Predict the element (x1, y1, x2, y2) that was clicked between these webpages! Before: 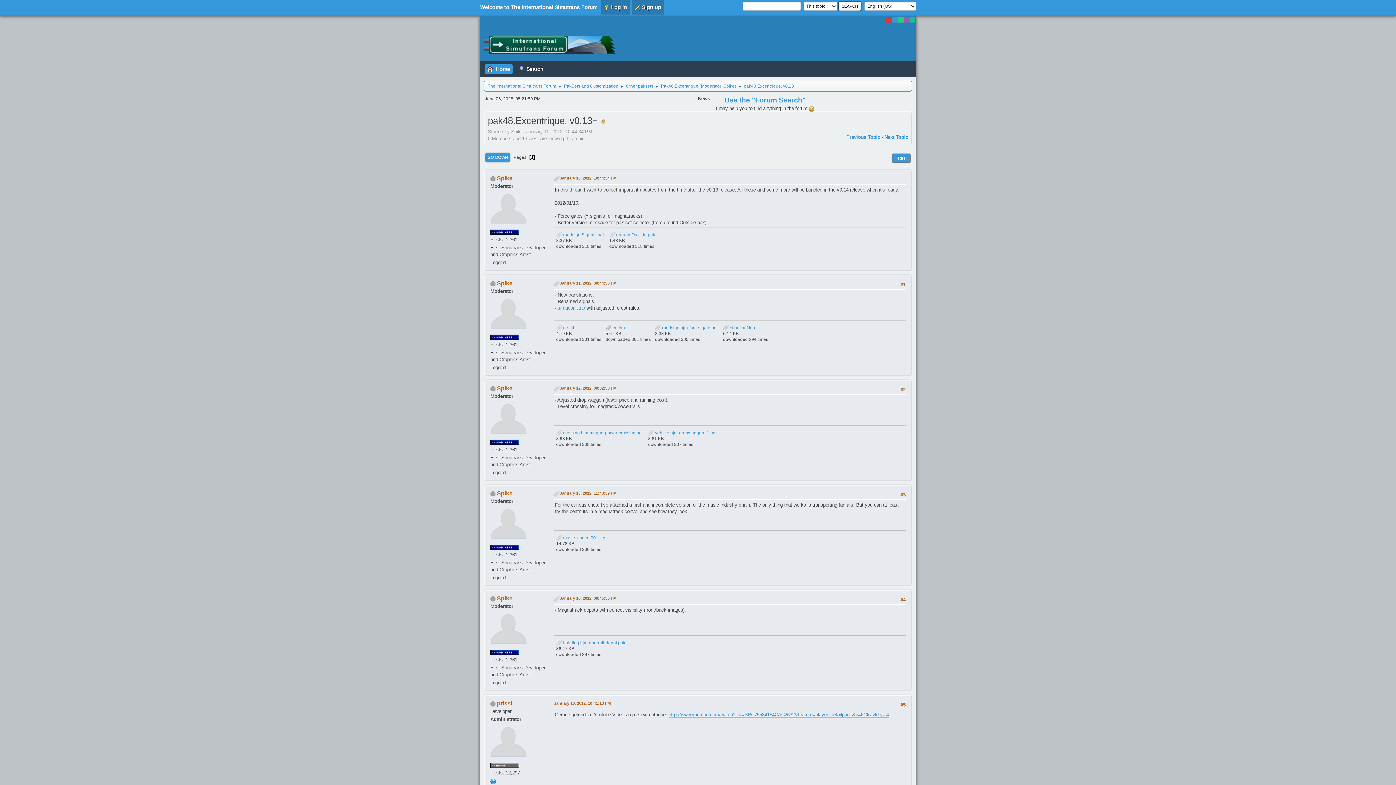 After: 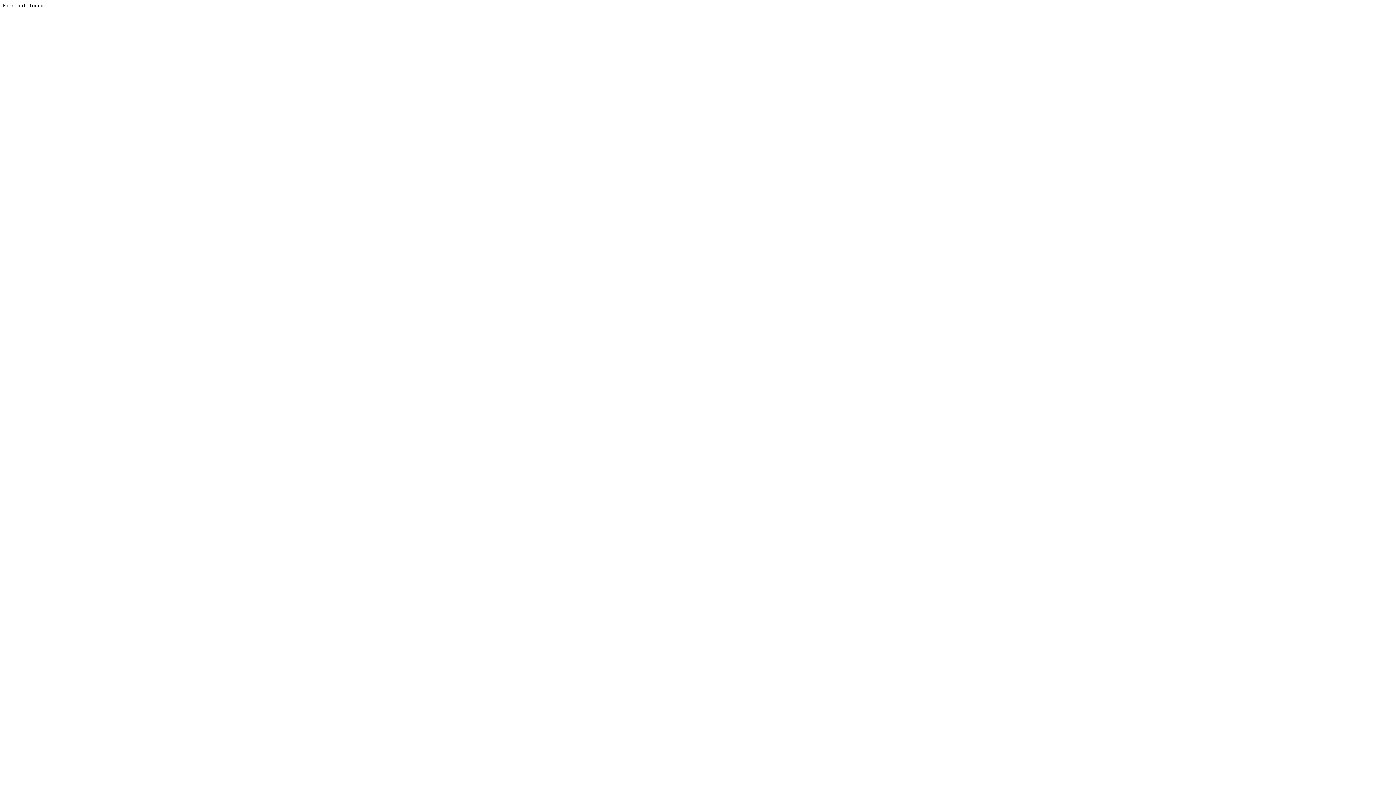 Action: label:  music_chain_001.zip bbox: (556, 535, 605, 540)